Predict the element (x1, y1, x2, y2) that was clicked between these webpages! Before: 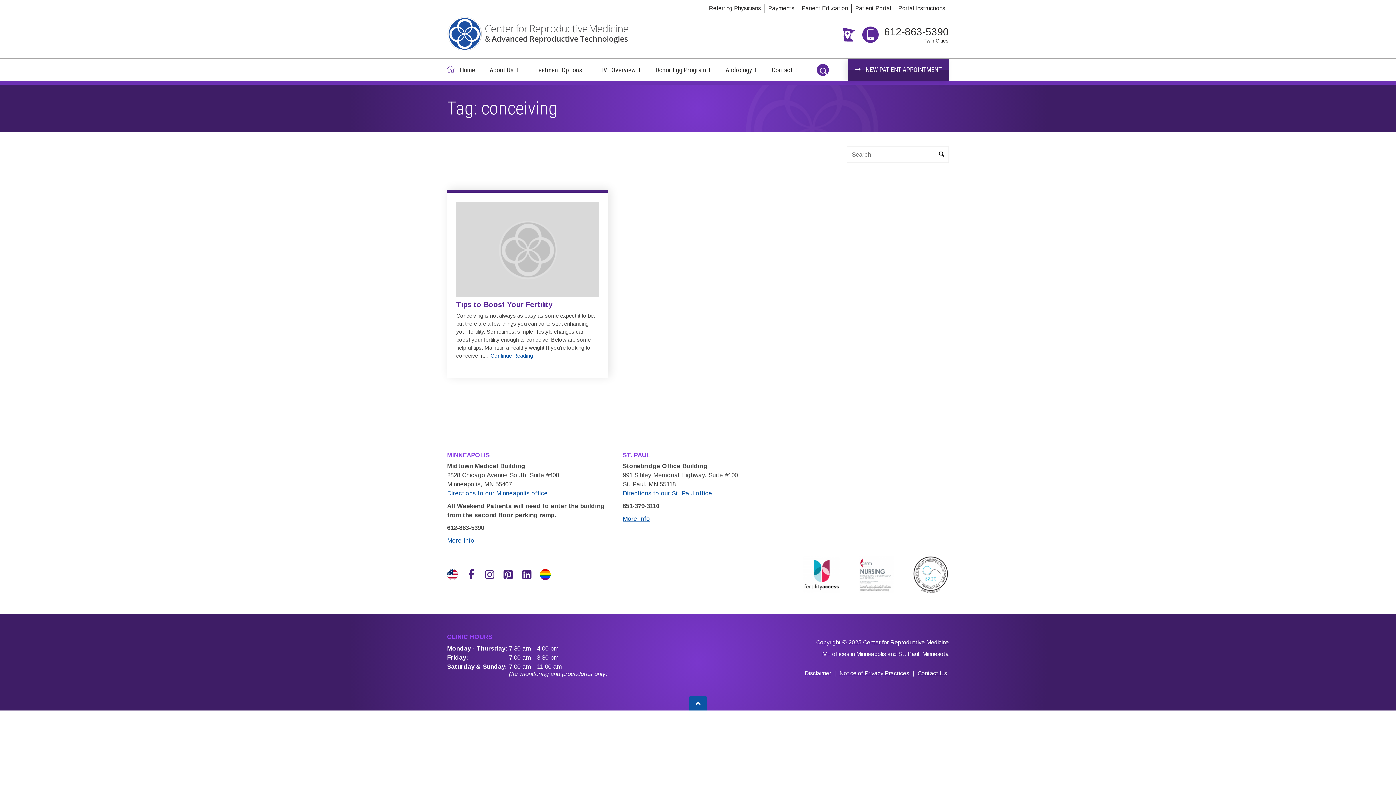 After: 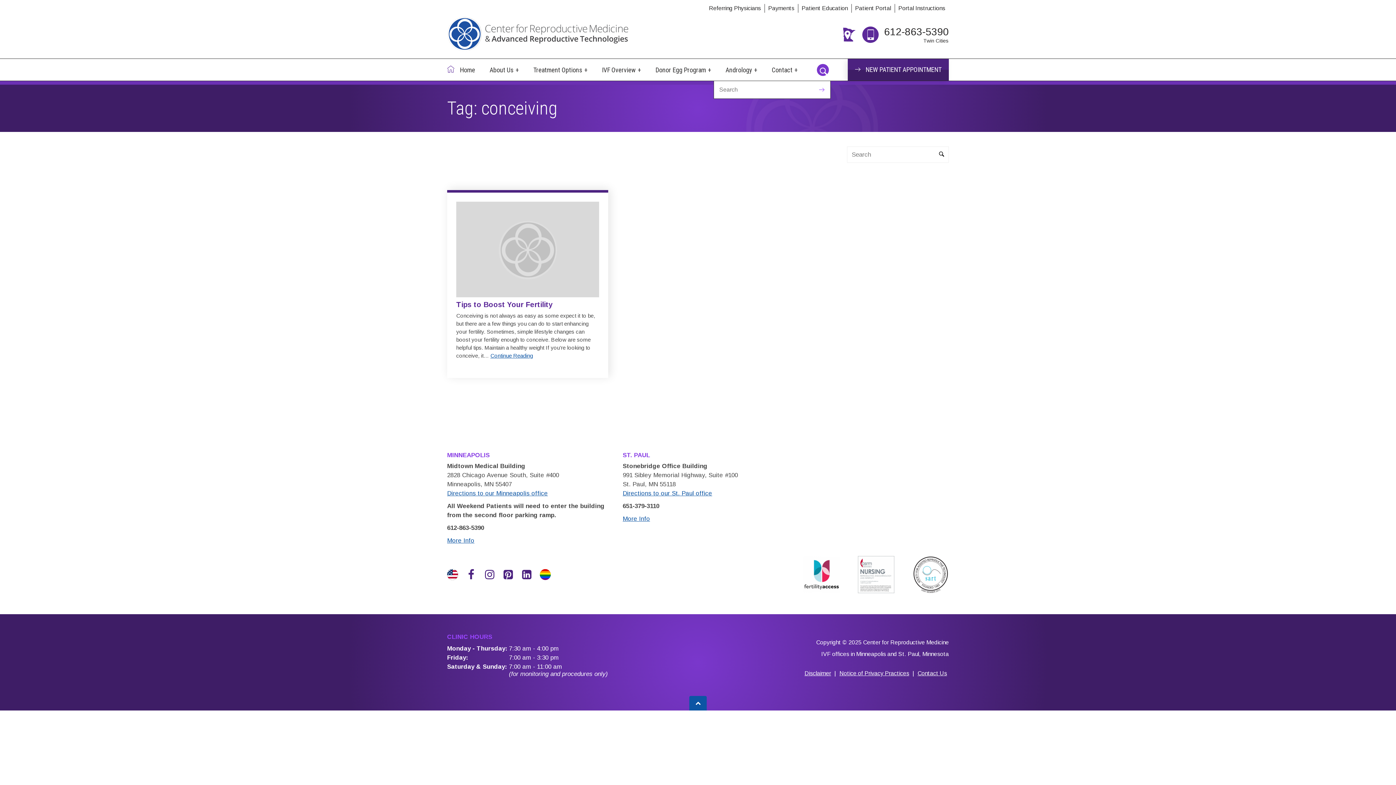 Action: label: Search bbox: (816, 63, 828, 75)